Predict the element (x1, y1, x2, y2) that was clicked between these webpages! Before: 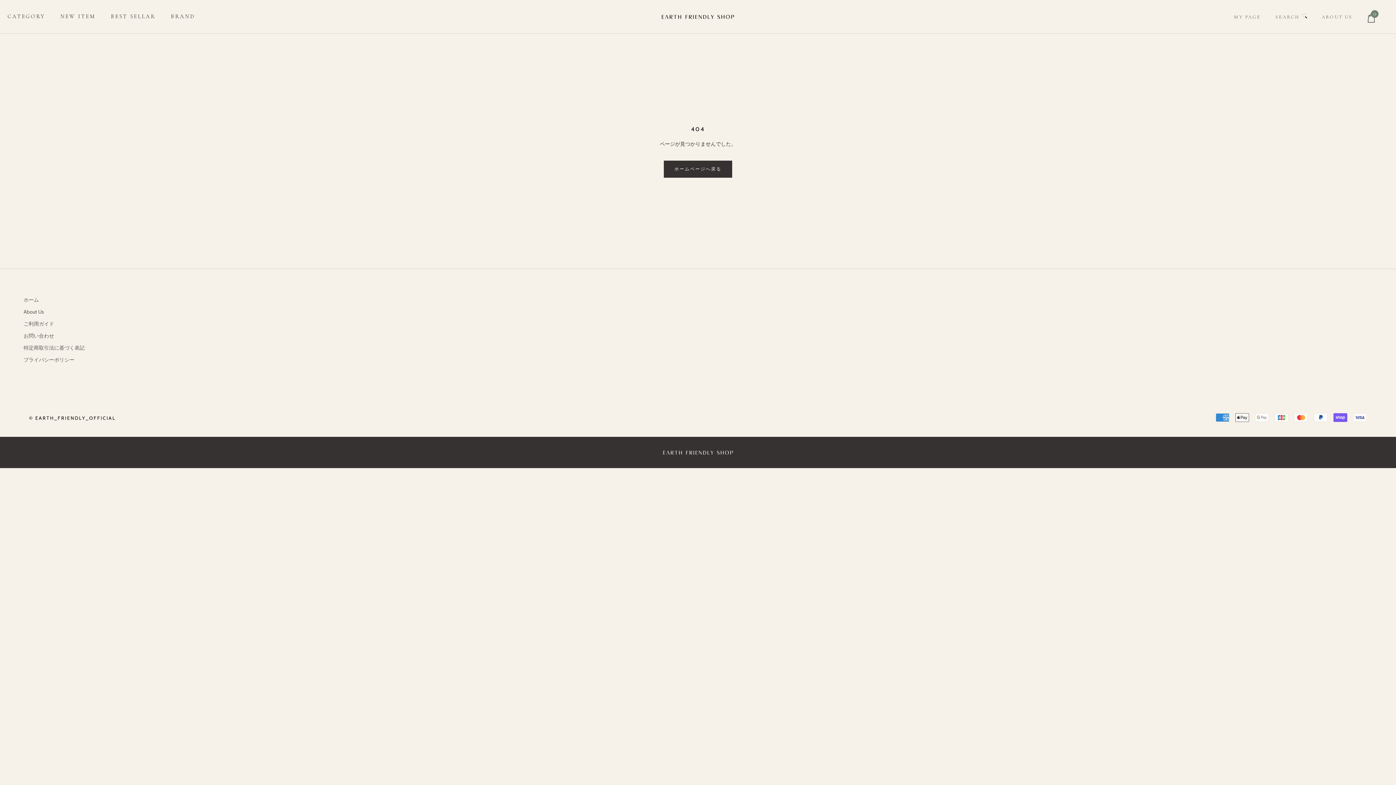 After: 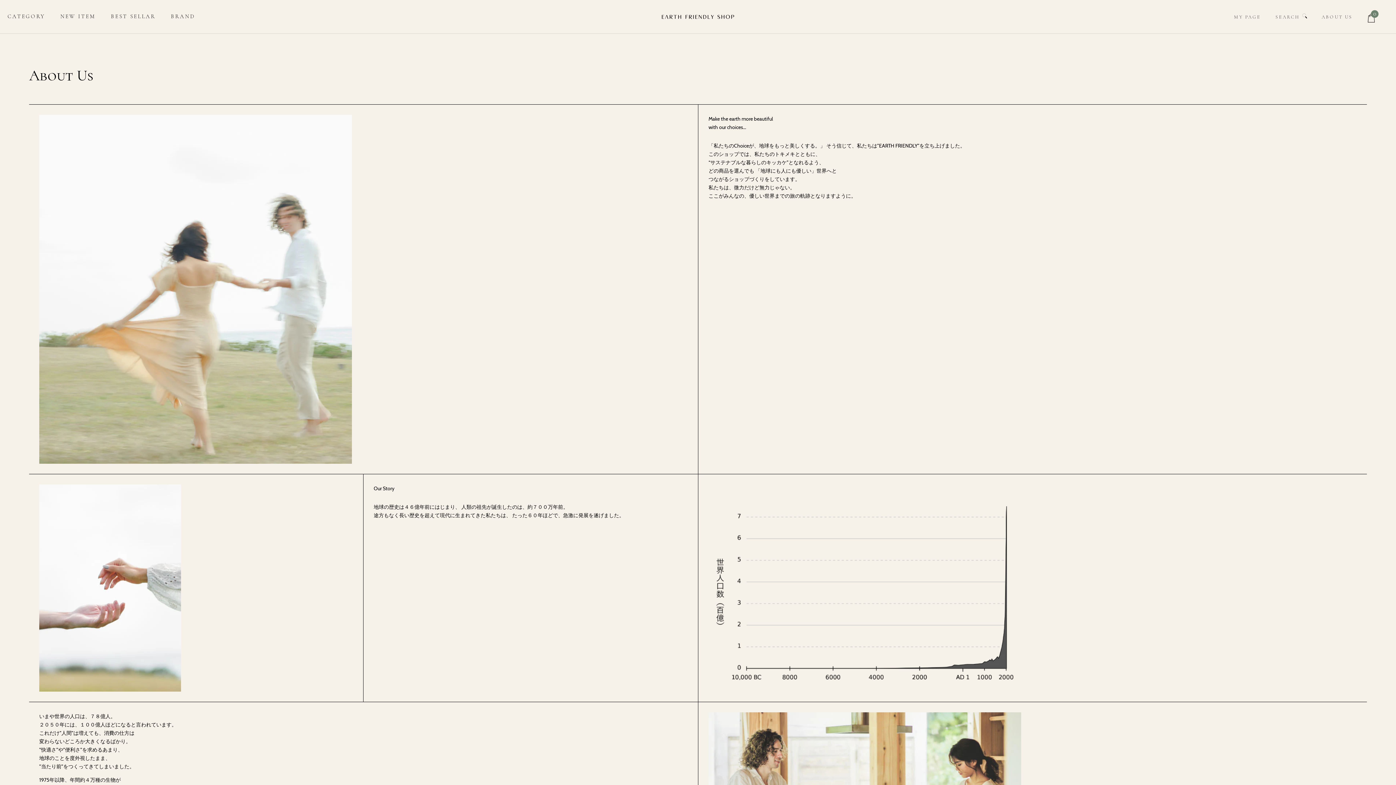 Action: bbox: (23, 308, 84, 316) label: About Us